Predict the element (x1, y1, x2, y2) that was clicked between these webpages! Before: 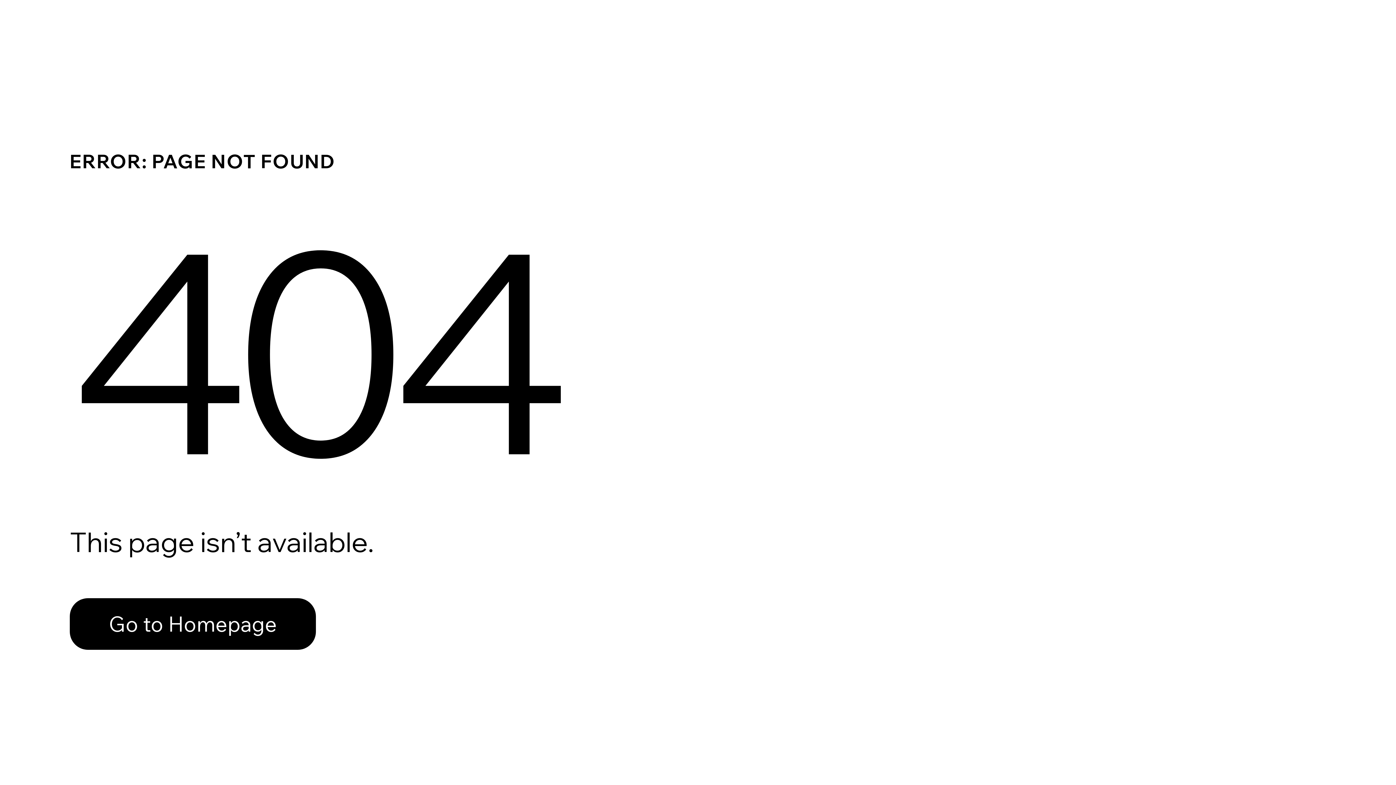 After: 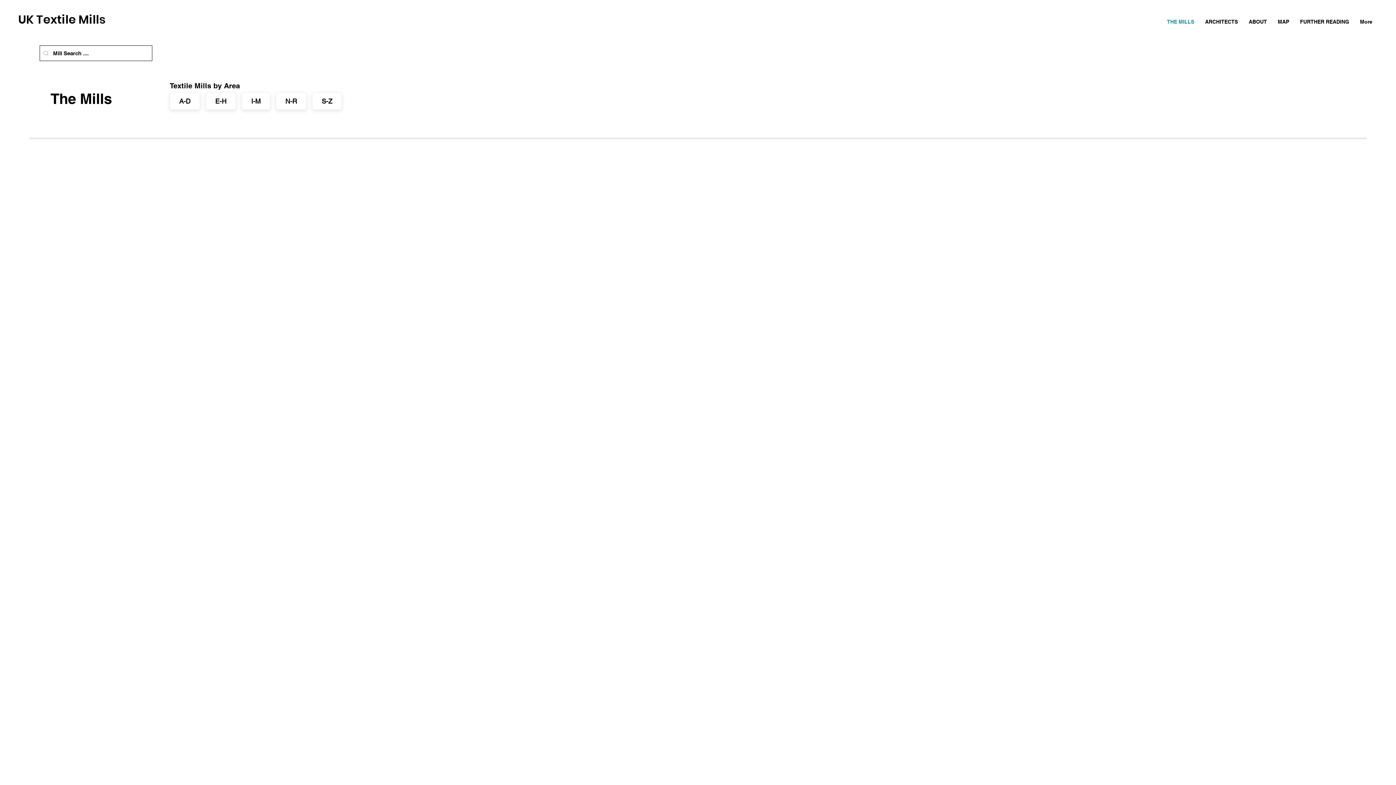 Action: bbox: (69, 582, 768, 659) label: Go to Homepage